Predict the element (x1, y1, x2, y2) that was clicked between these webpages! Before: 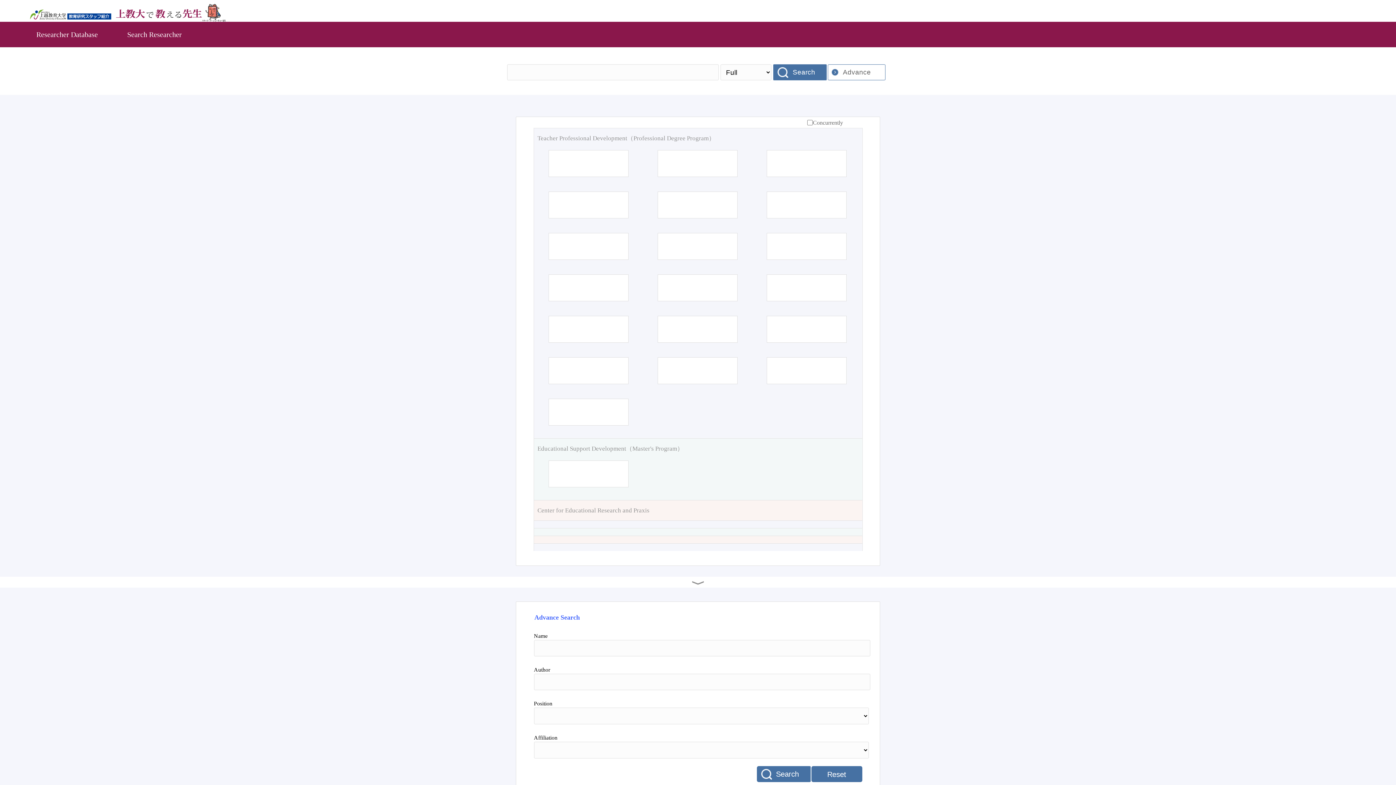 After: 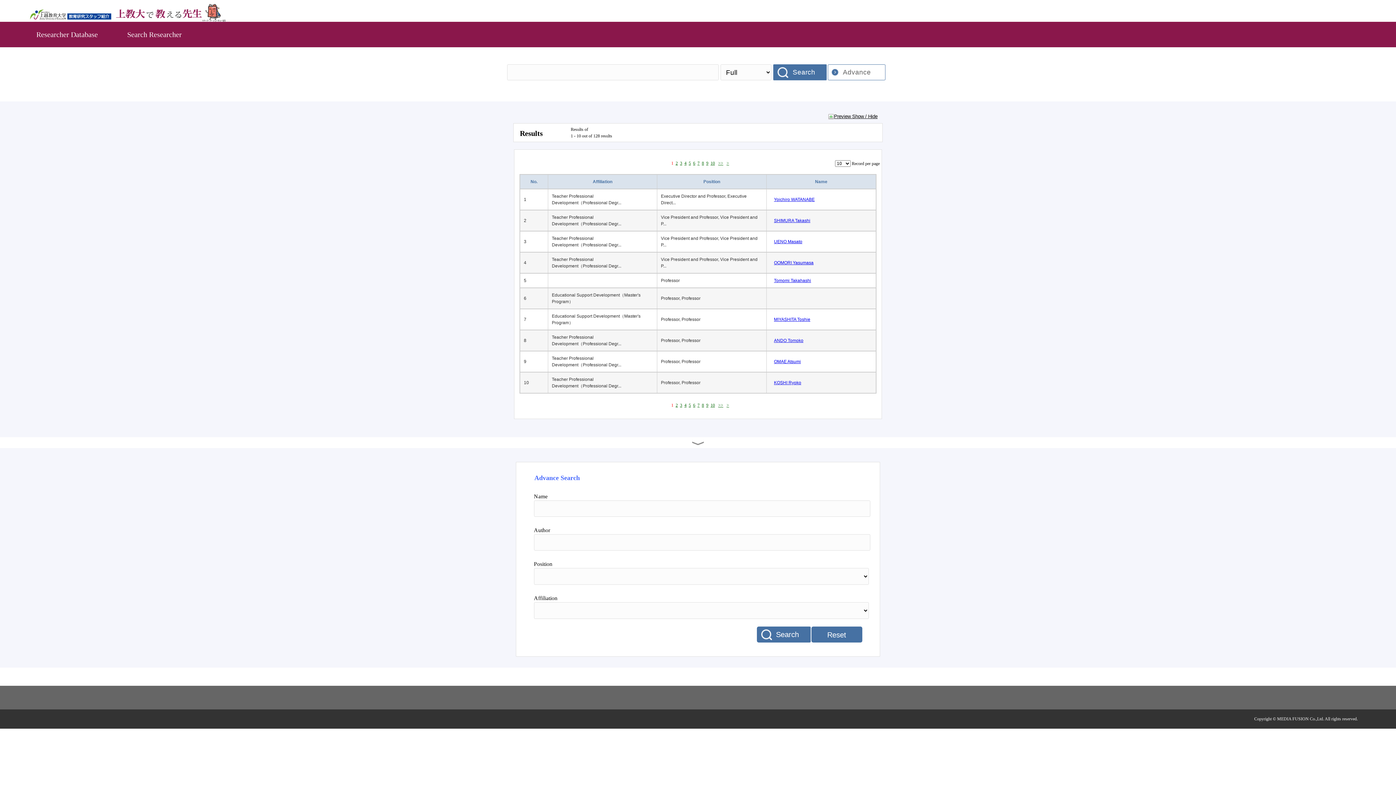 Action: bbox: (773, 64, 828, 80) label: Search